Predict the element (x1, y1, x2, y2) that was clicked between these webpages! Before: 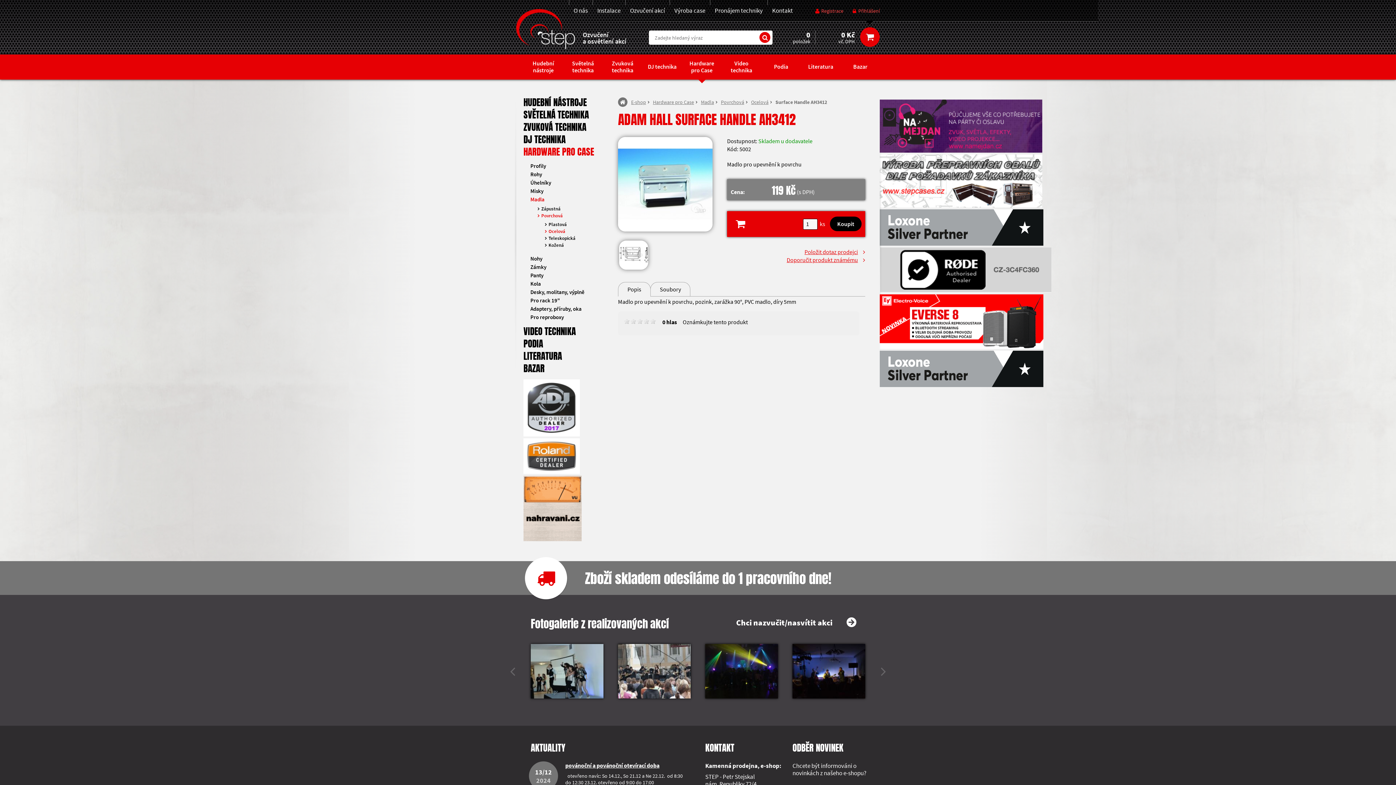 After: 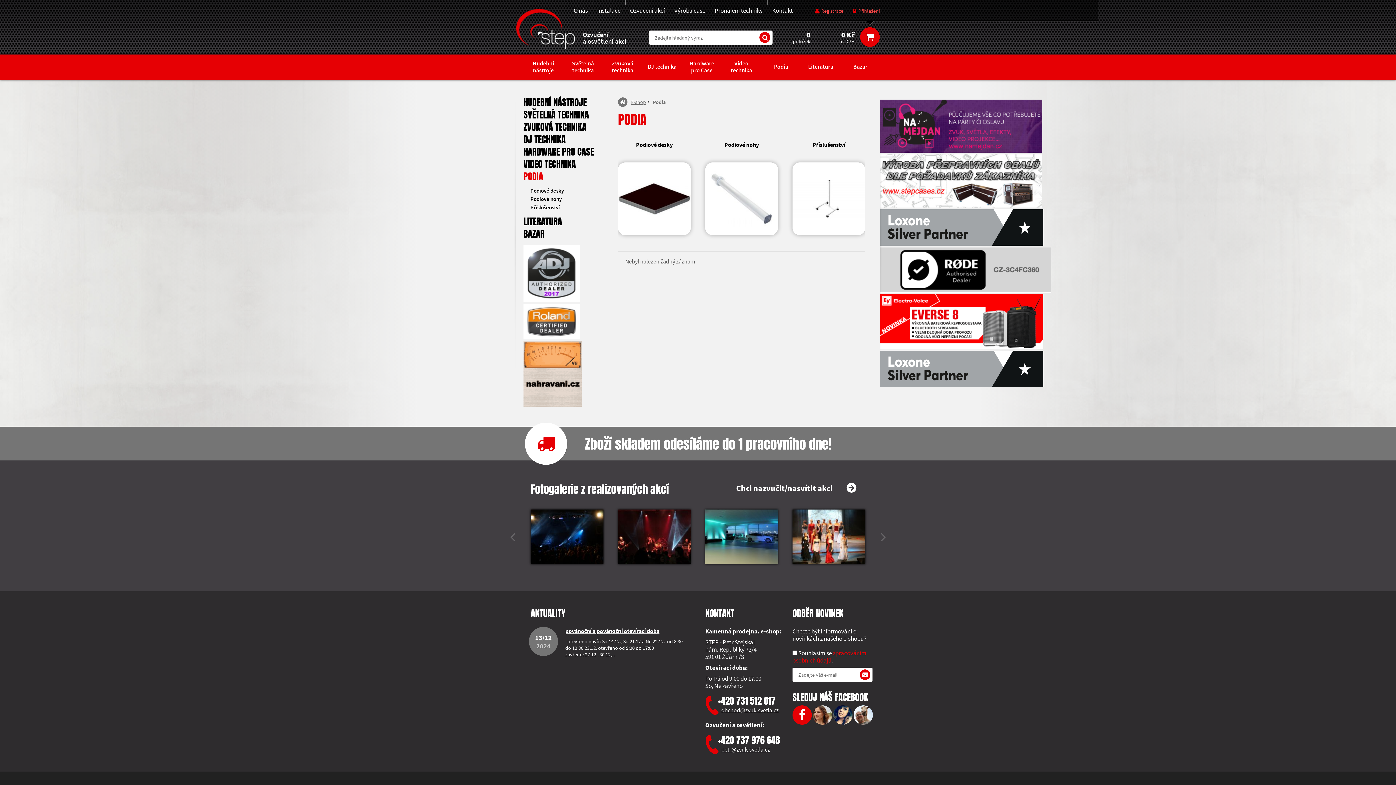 Action: bbox: (523, 337, 543, 350) label: PODIA